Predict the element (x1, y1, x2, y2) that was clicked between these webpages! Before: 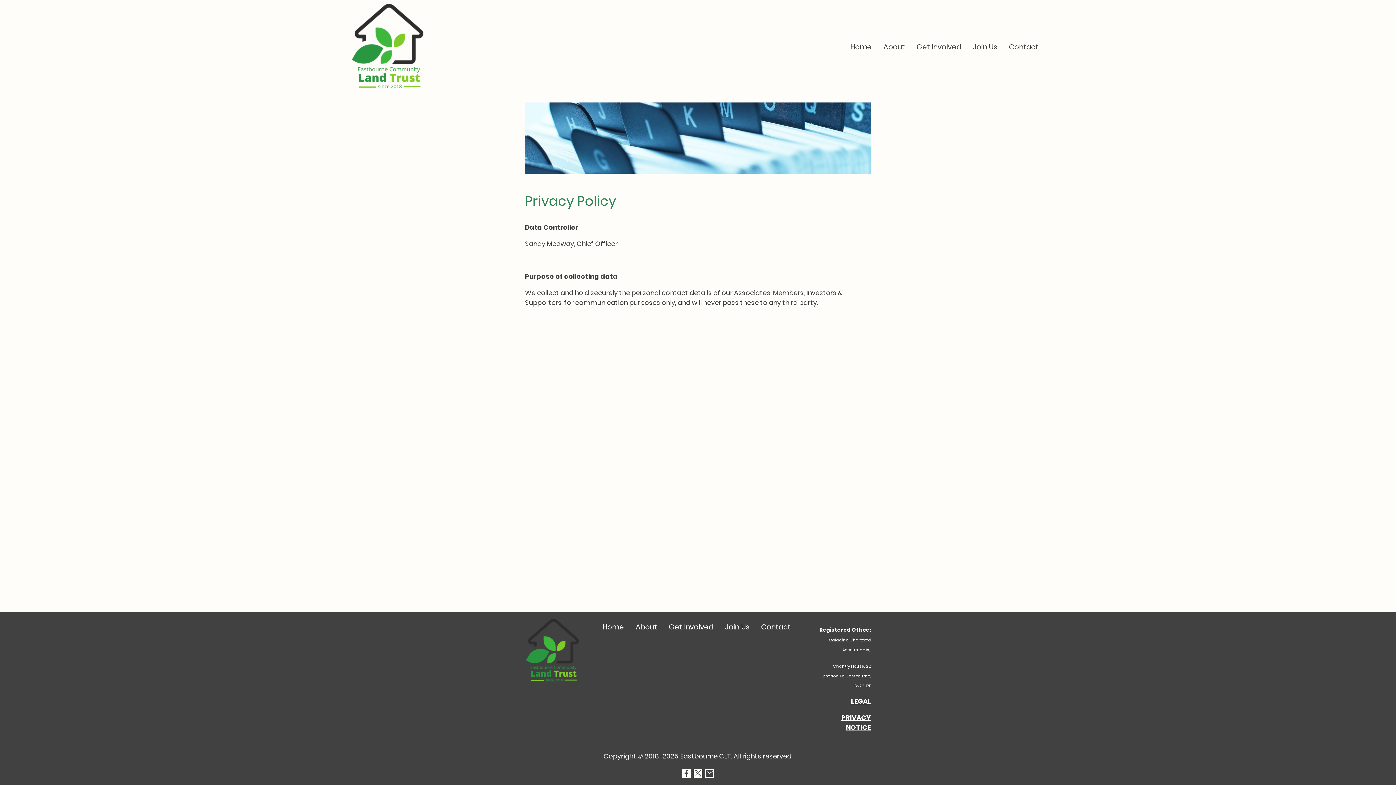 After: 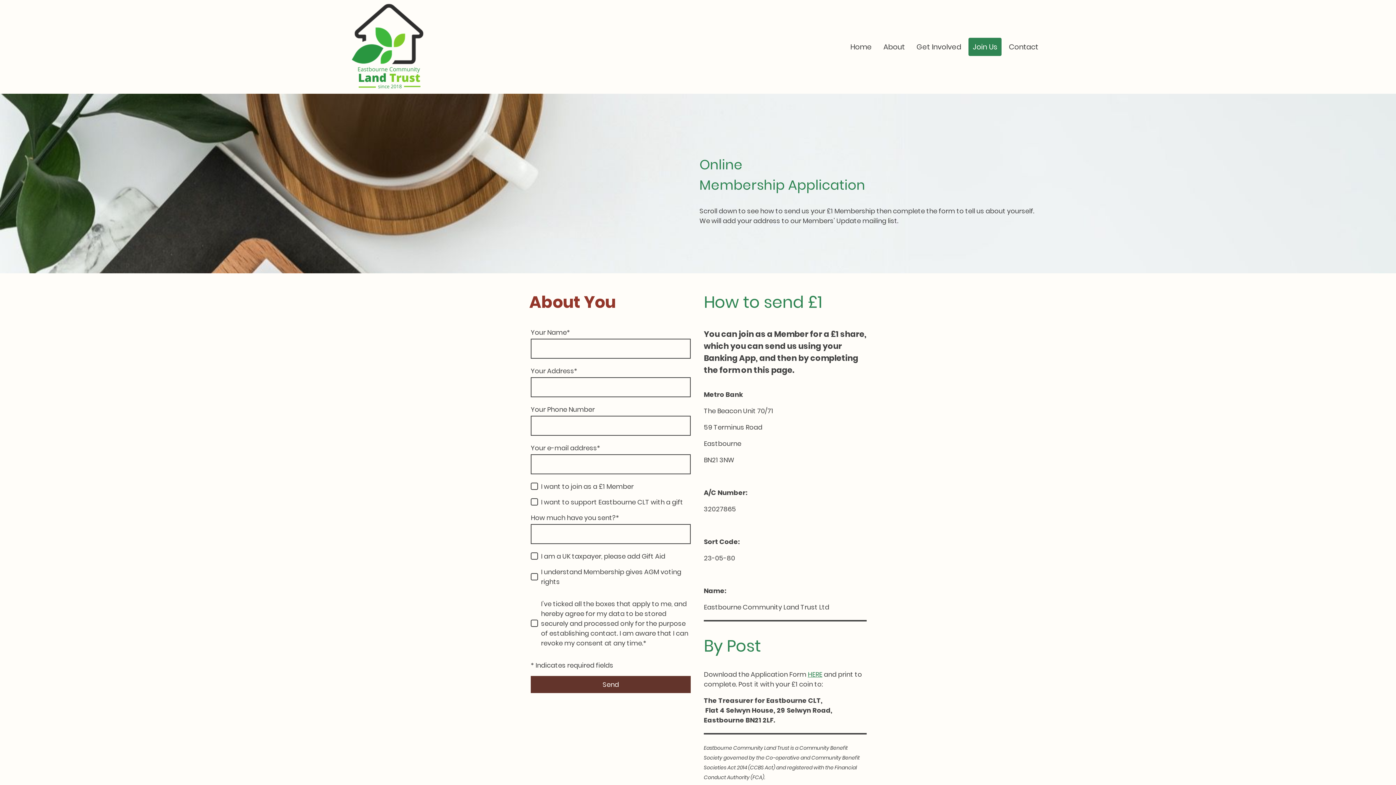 Action: bbox: (969, 38, 1001, 55) label: Join Us